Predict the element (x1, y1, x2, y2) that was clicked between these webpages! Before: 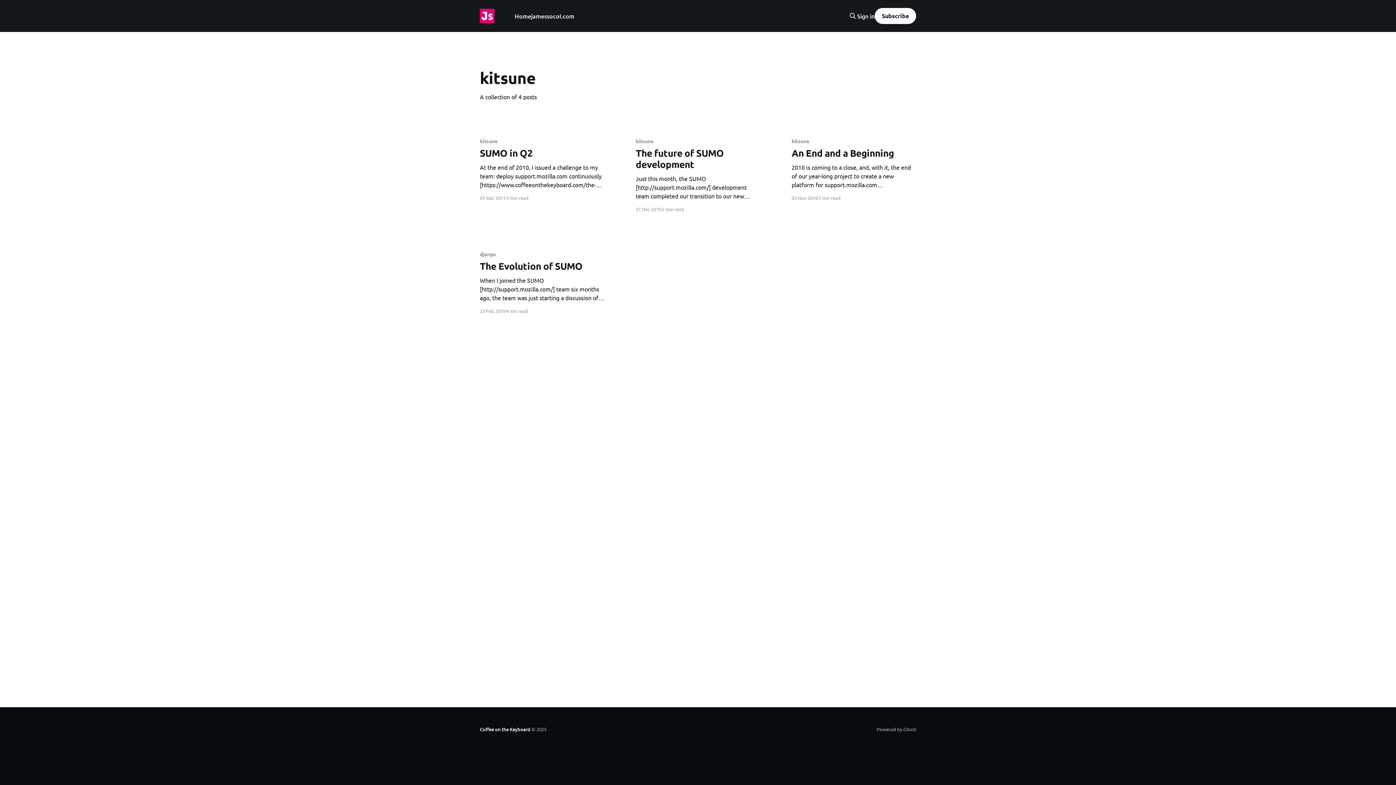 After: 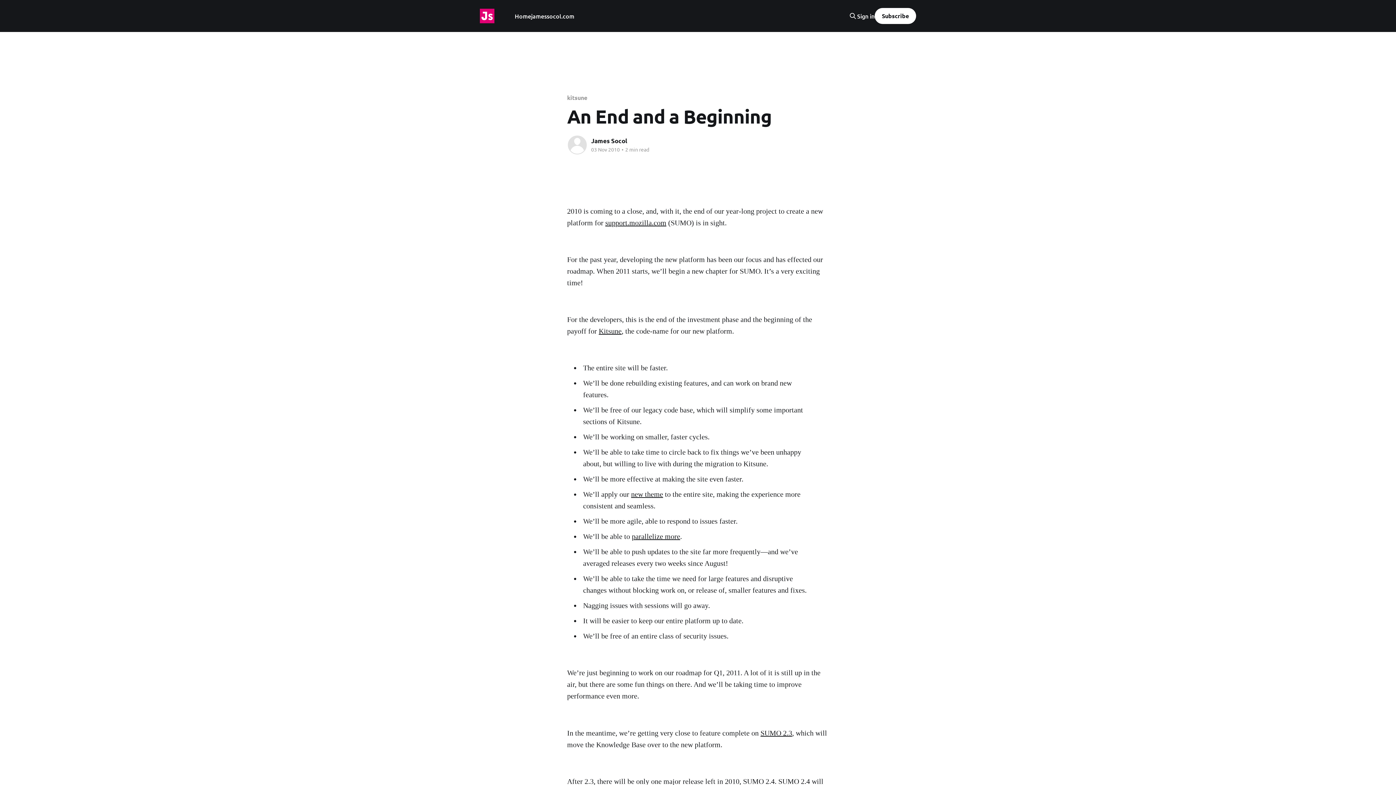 Action: label: kitsune
An End and a Beginning
2010 is coming to a close, and, with it, the end of our year-long project to create a new platform for support.mozilla.com [http://support.mozilla.com/] (SUMO) is in sight. For the past year, developing the new platform has been our focus and has effected our roadmap. When bbox: (791, 138, 916, 189)